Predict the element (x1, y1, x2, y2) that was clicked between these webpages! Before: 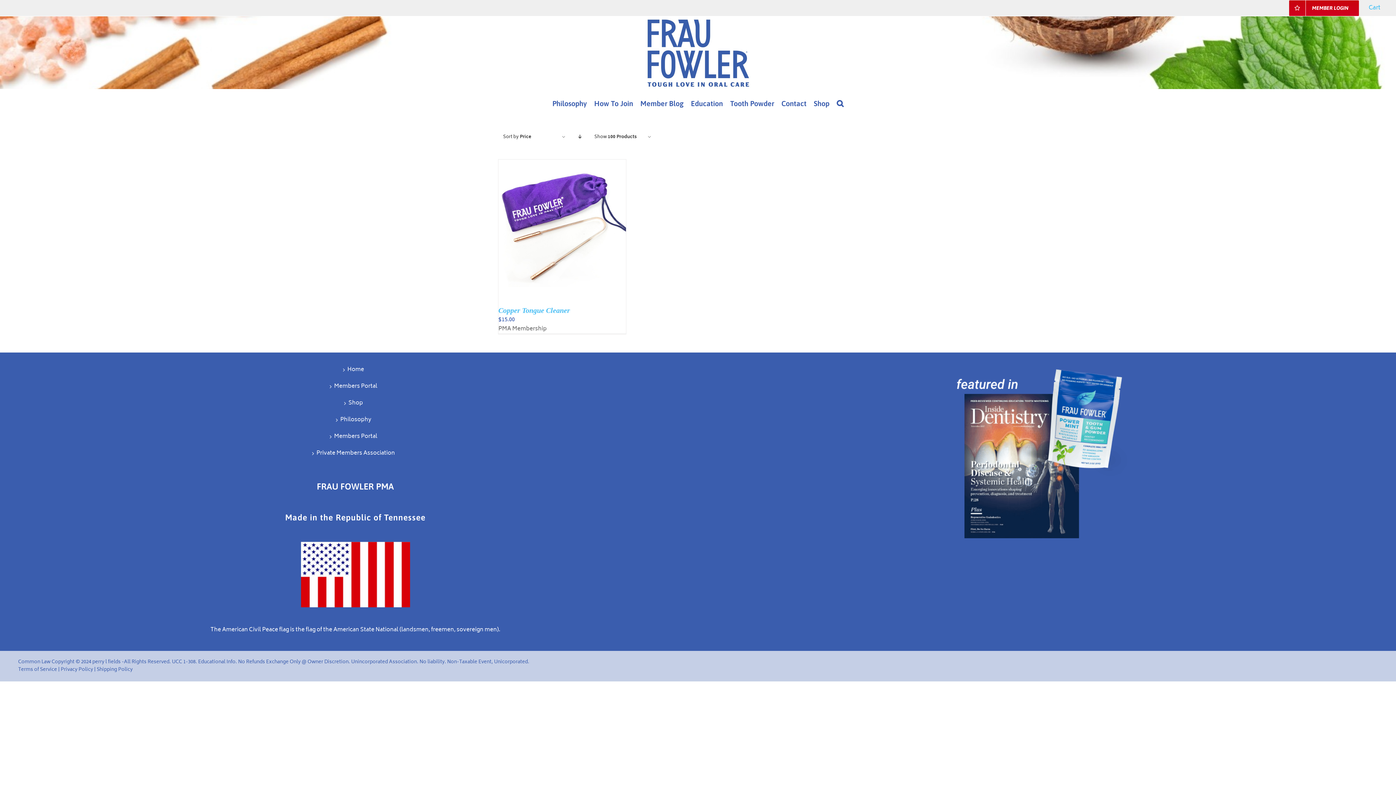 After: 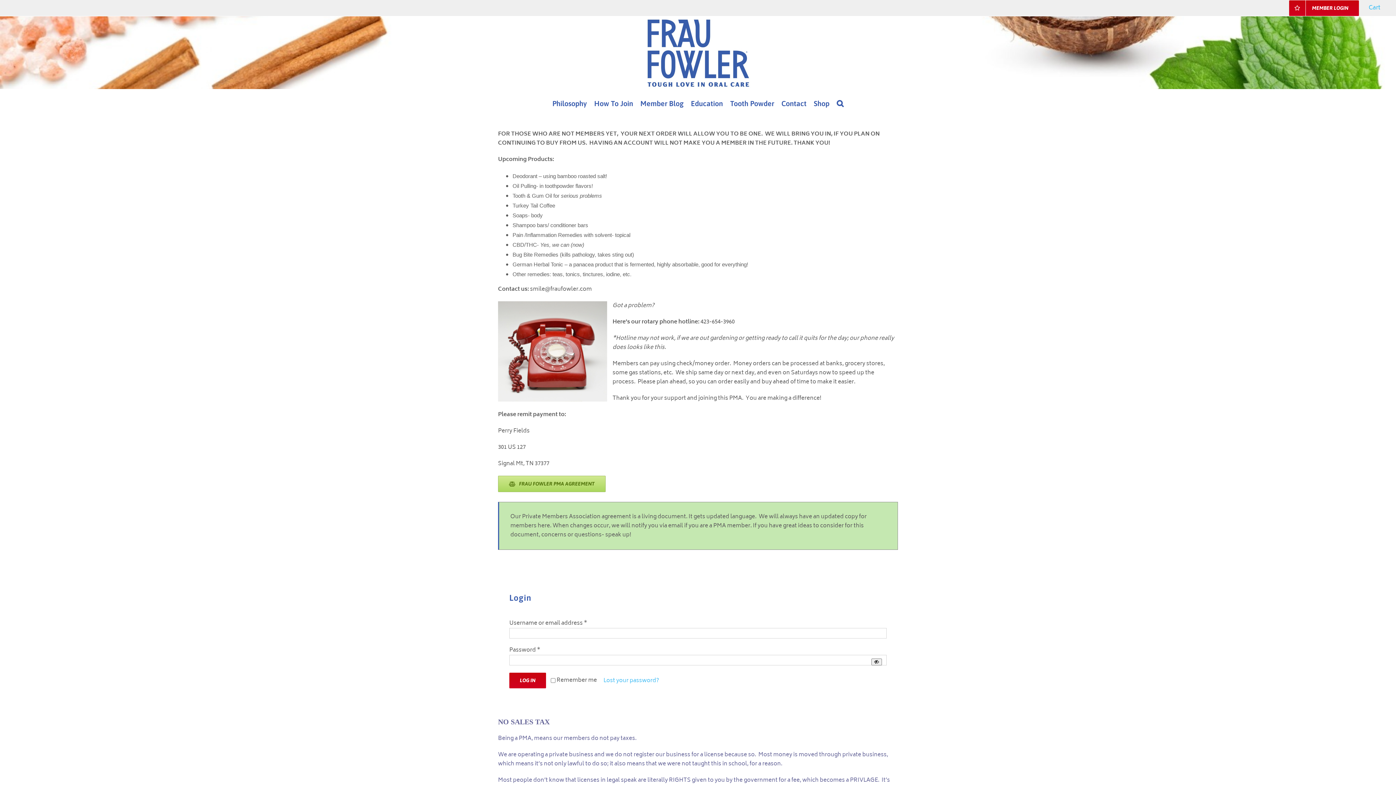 Action: label: MEMBER LOGIN bbox: (1284, 0, 1364, 16)